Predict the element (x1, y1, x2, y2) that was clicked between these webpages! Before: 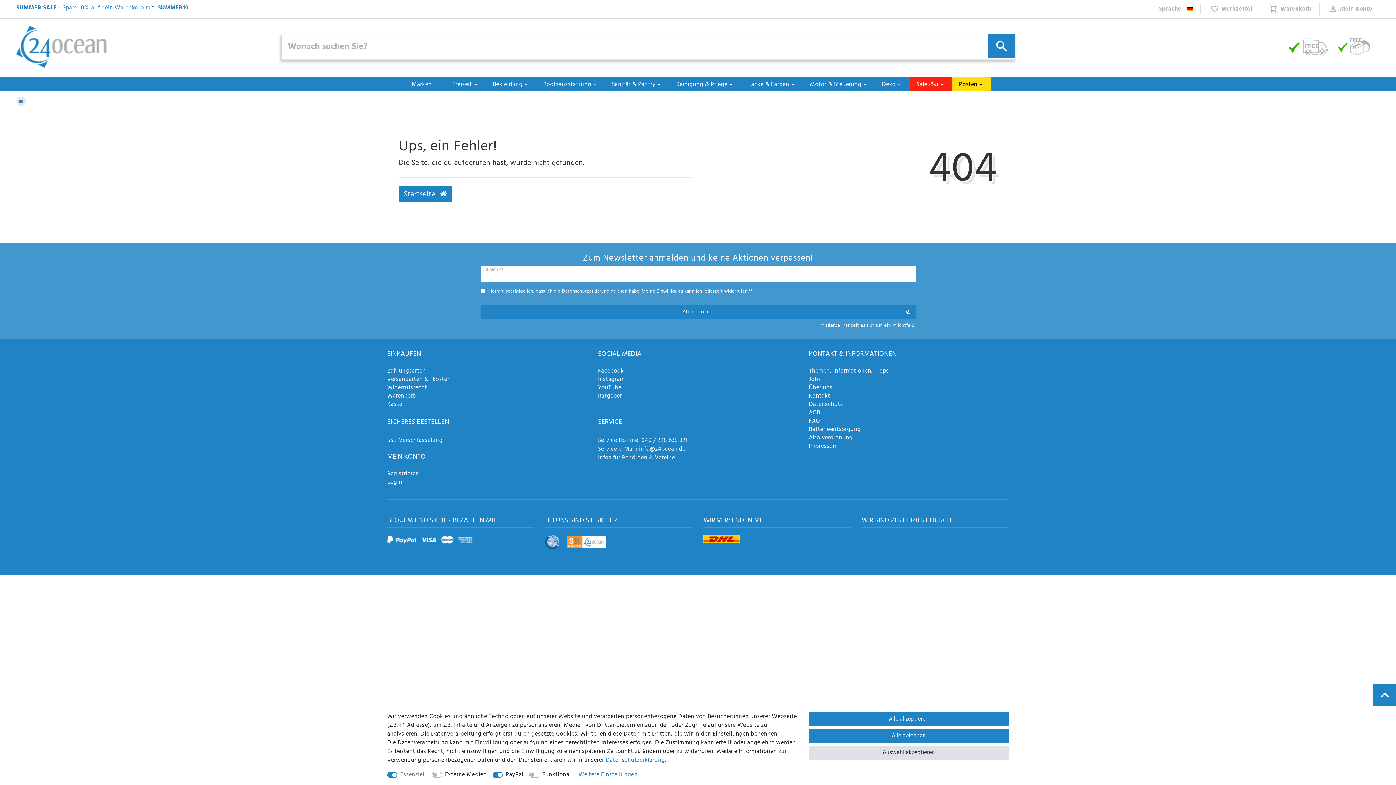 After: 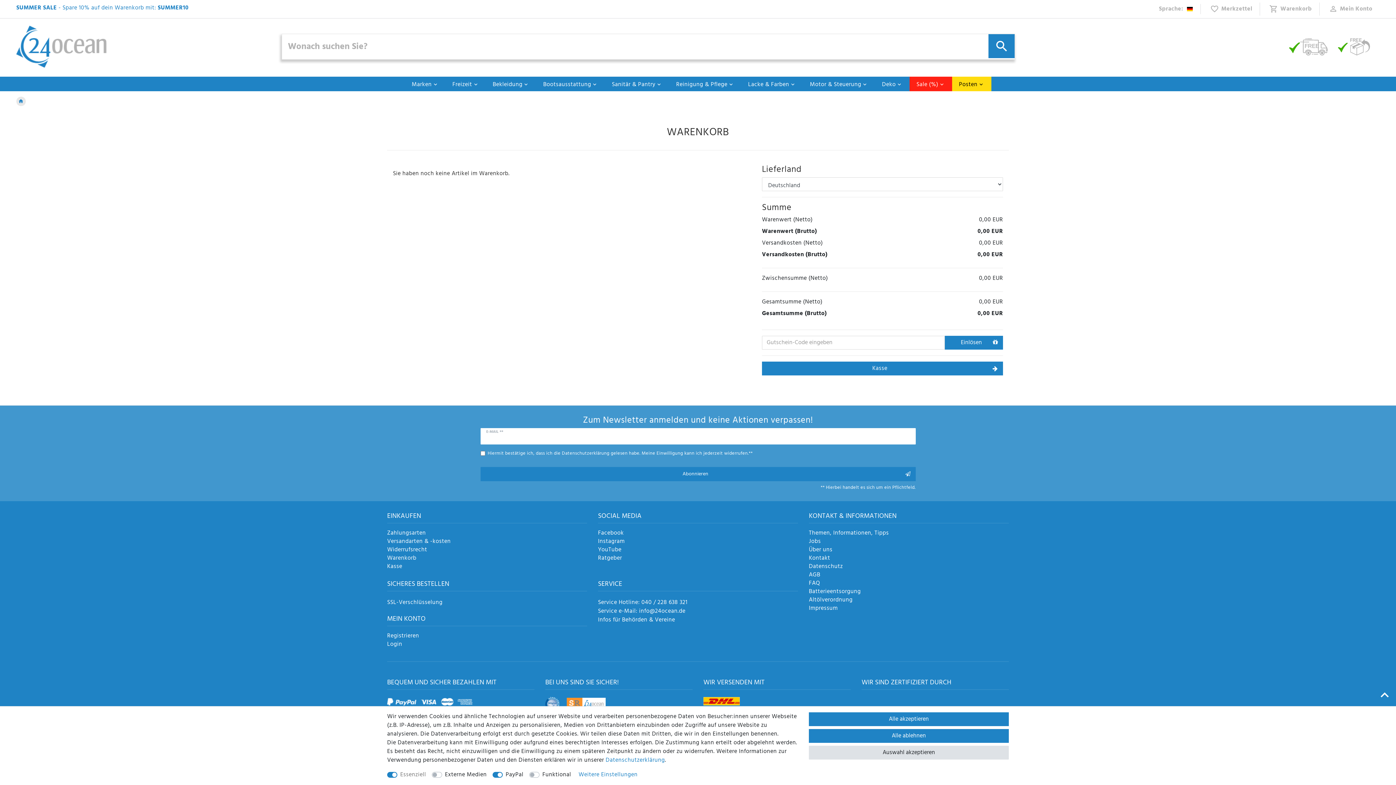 Action: label: Warenkorb bbox: (387, 393, 416, 399)